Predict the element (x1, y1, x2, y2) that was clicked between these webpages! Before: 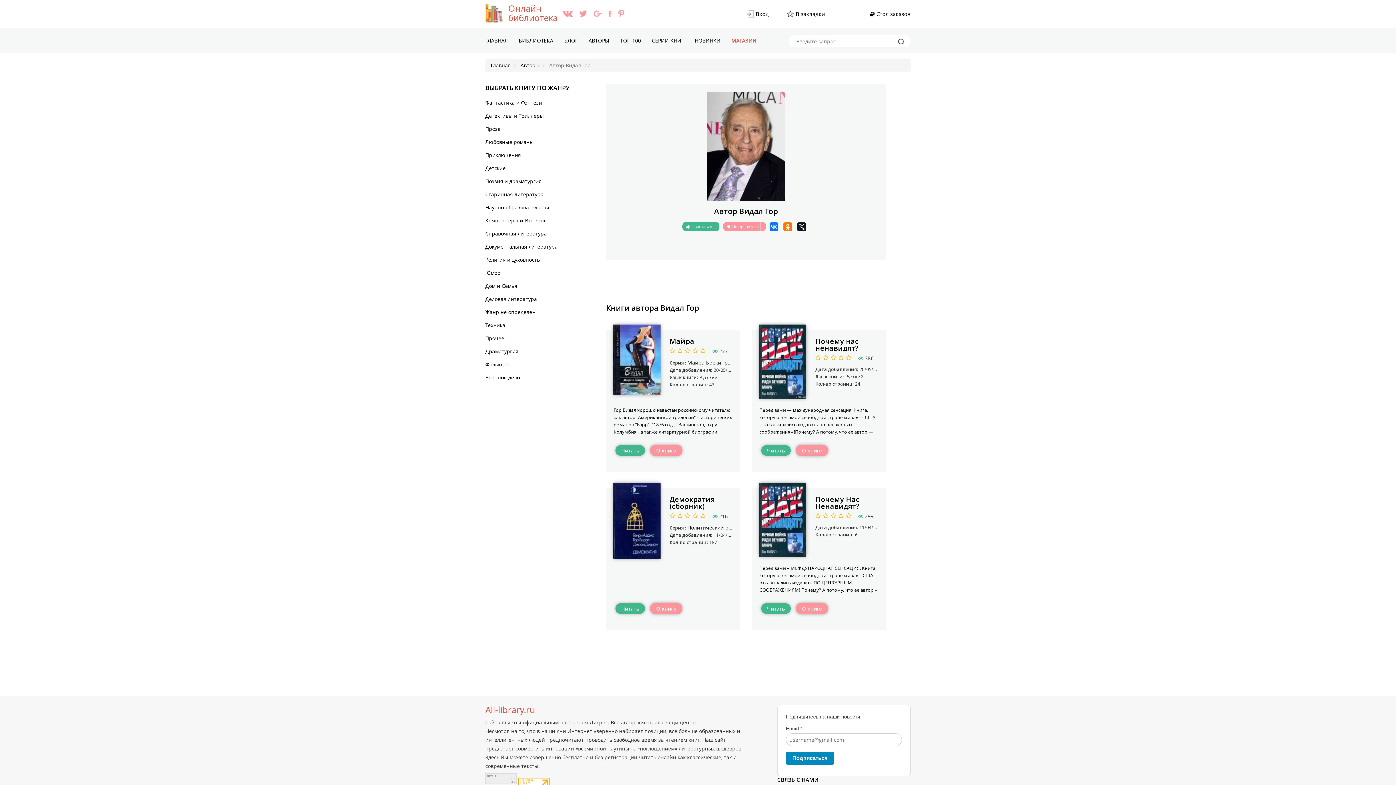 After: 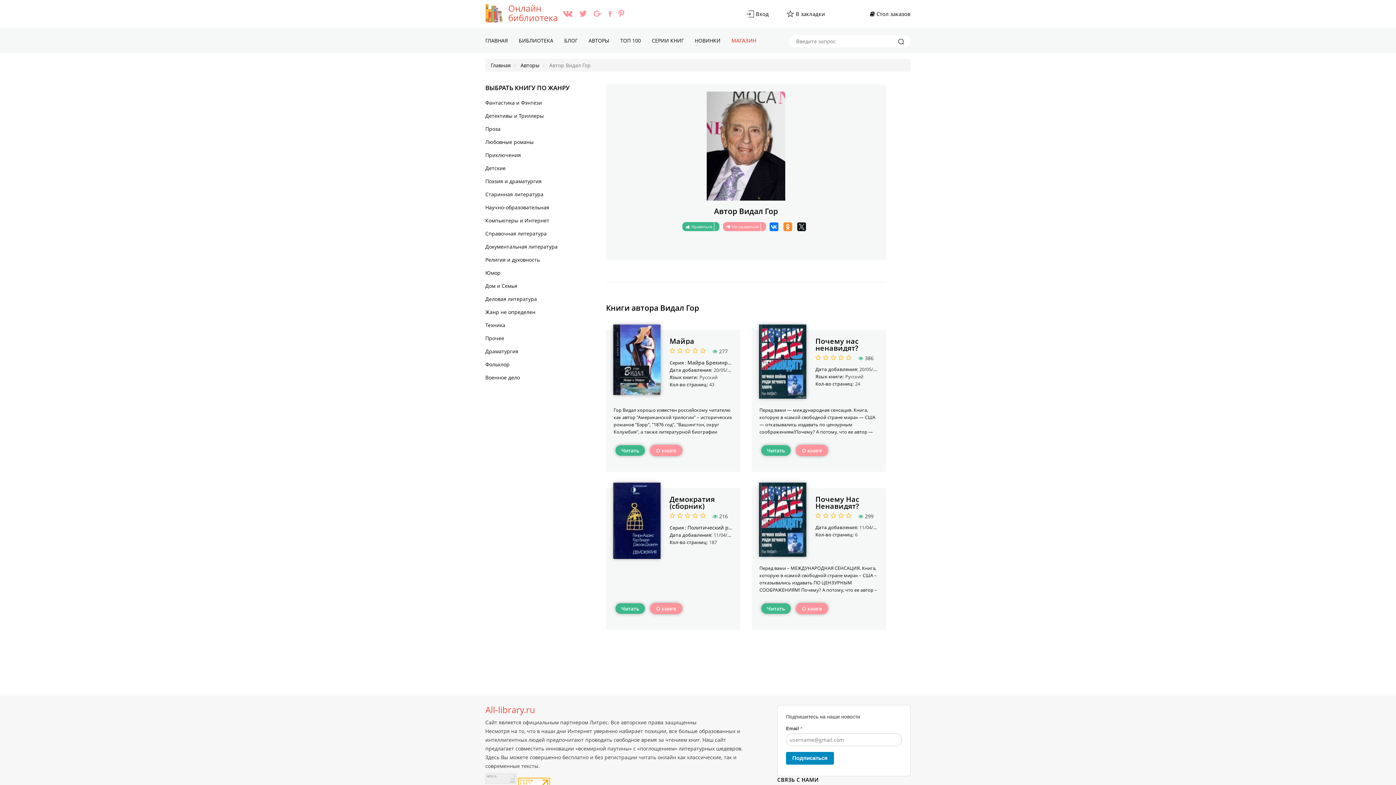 Action: bbox: (783, 222, 792, 231)